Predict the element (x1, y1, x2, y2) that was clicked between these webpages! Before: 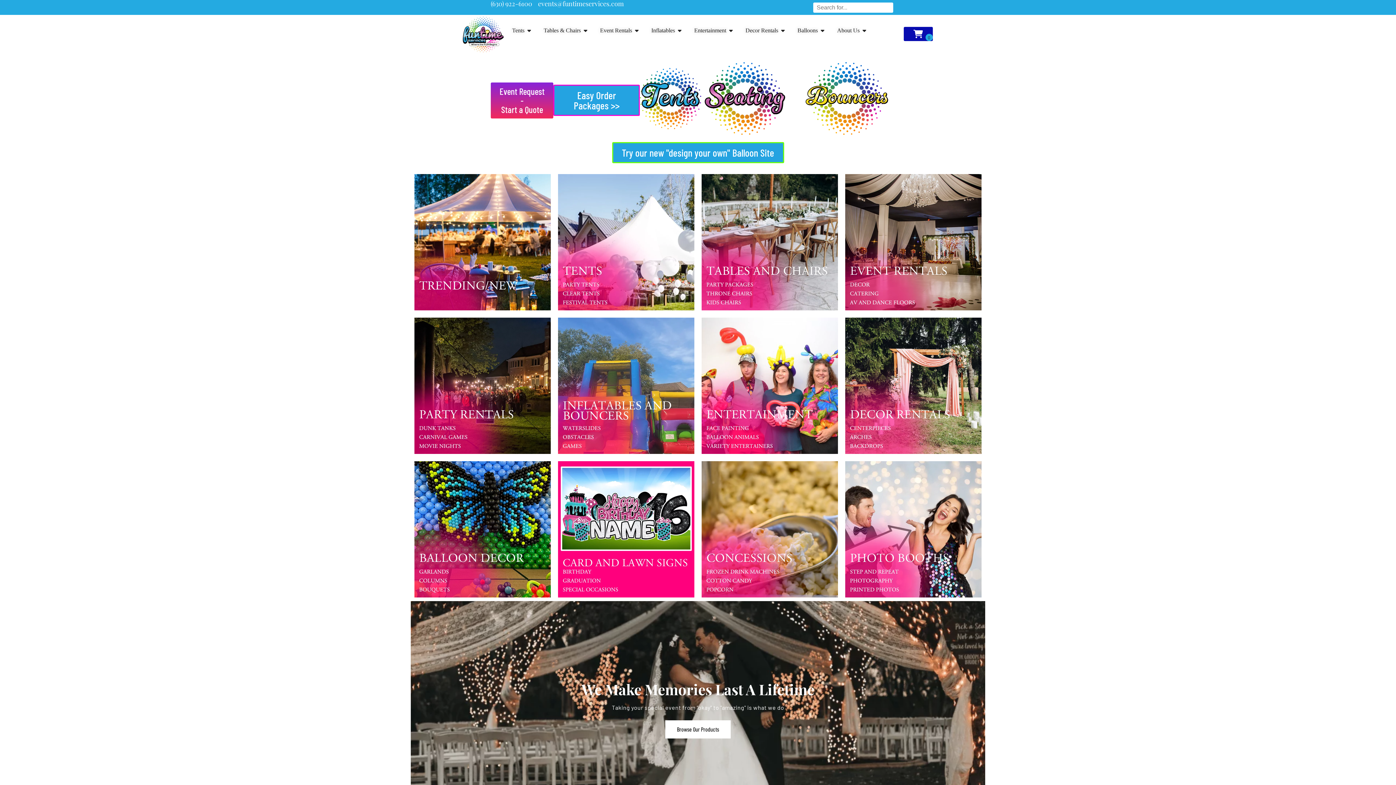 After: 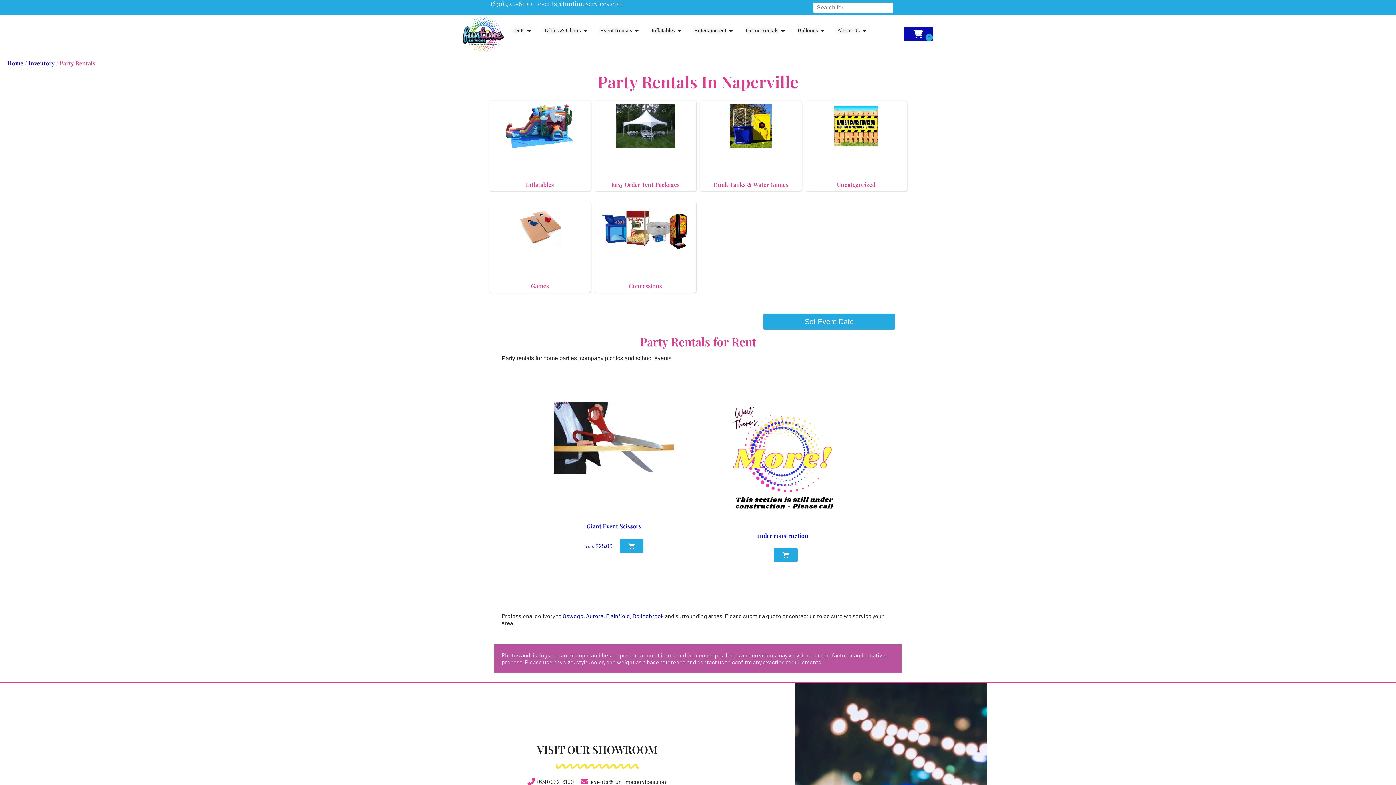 Action: bbox: (414, 317, 550, 454)